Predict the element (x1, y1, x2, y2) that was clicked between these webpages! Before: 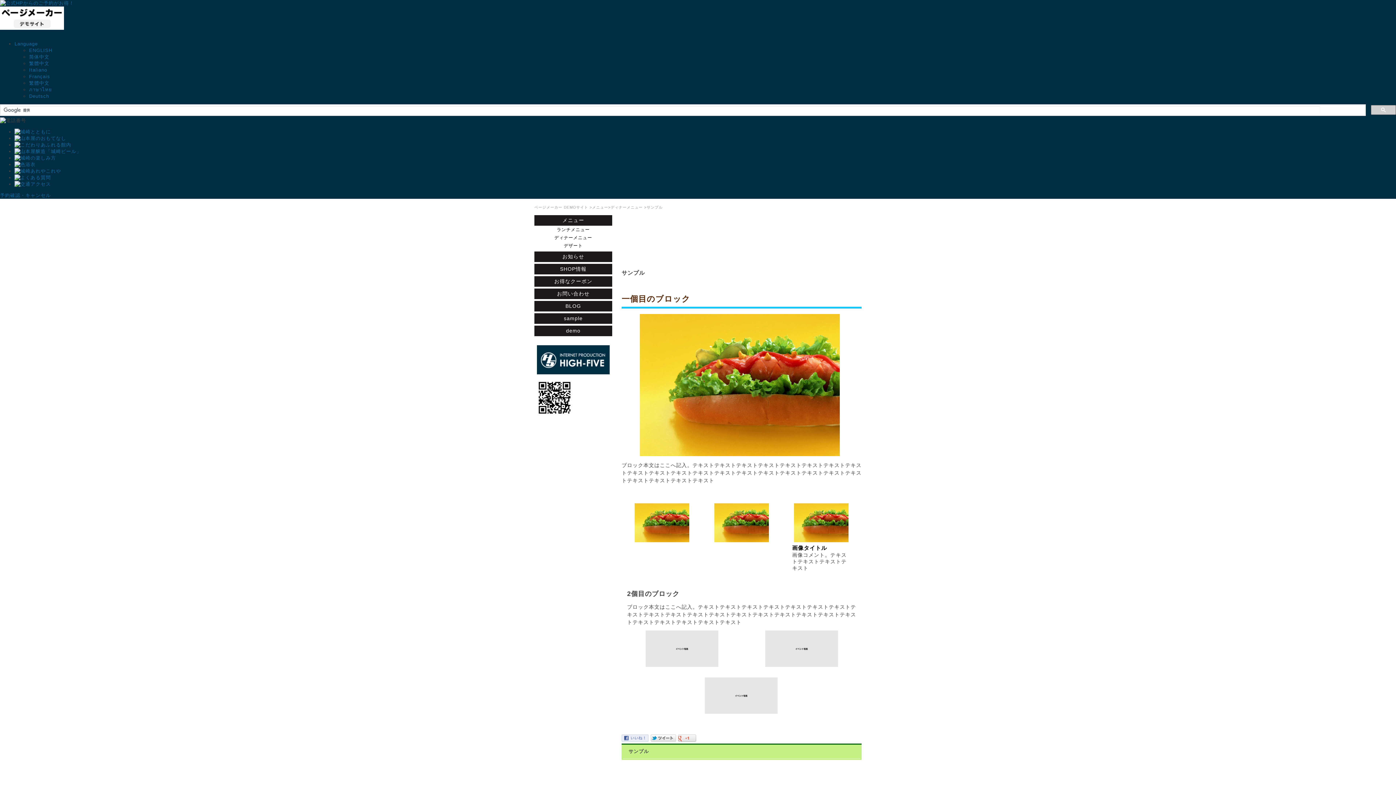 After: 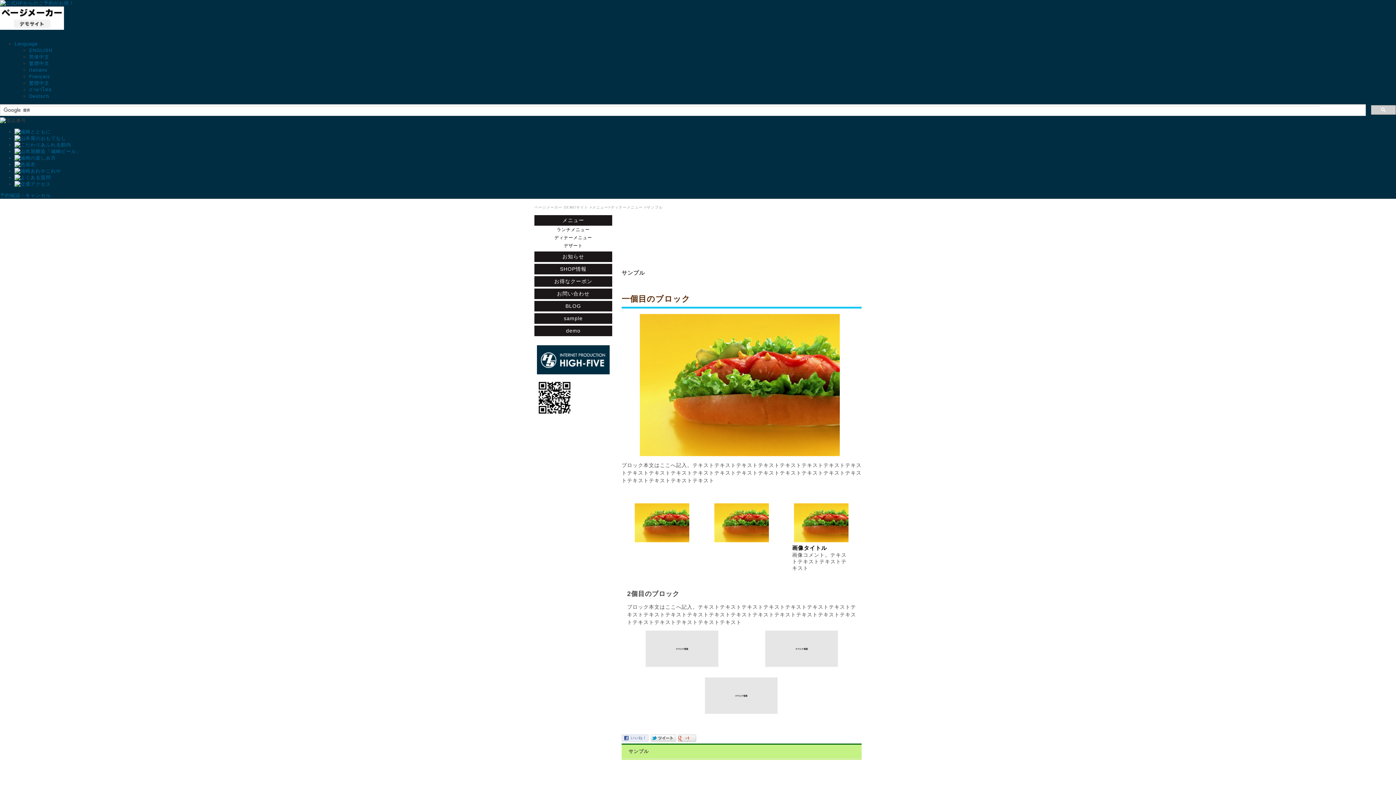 Action: bbox: (537, 371, 609, 375)